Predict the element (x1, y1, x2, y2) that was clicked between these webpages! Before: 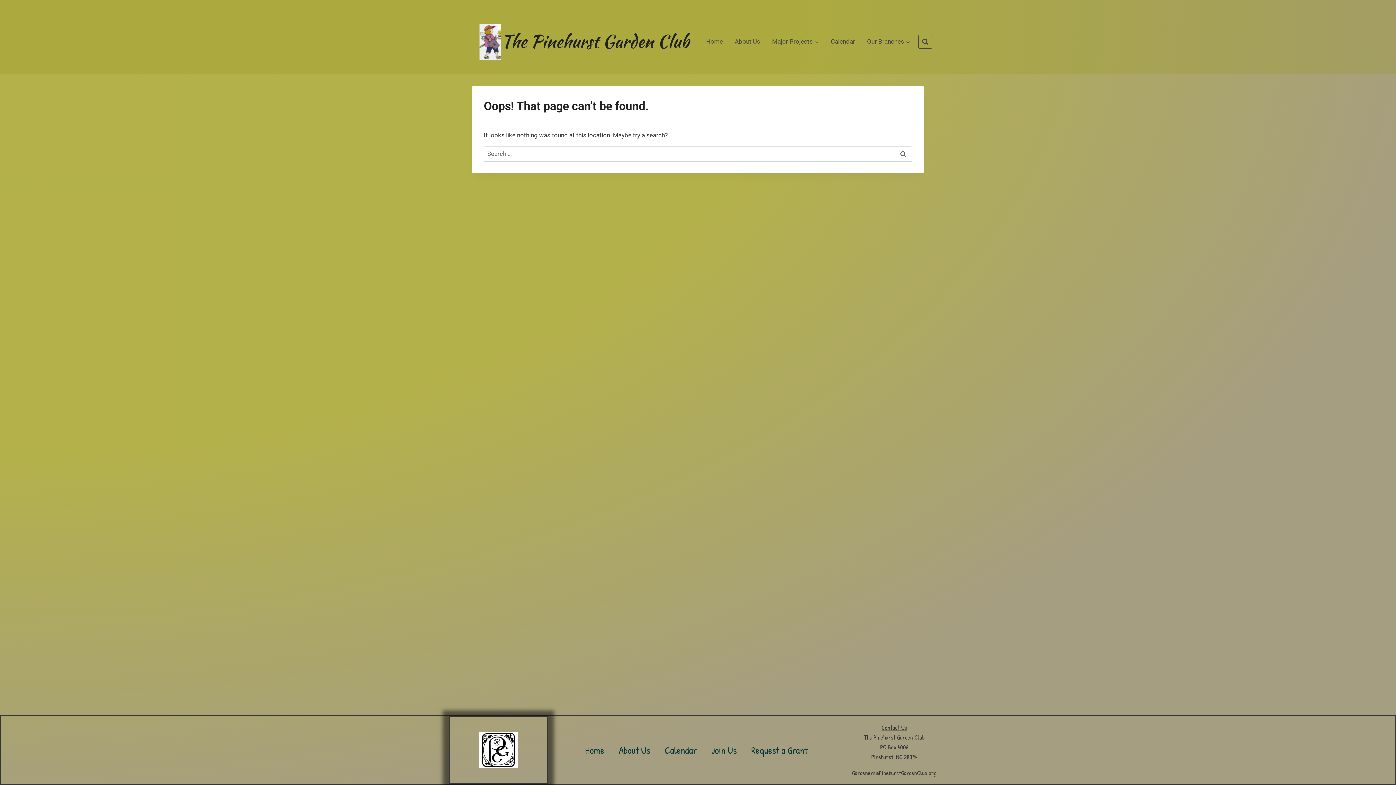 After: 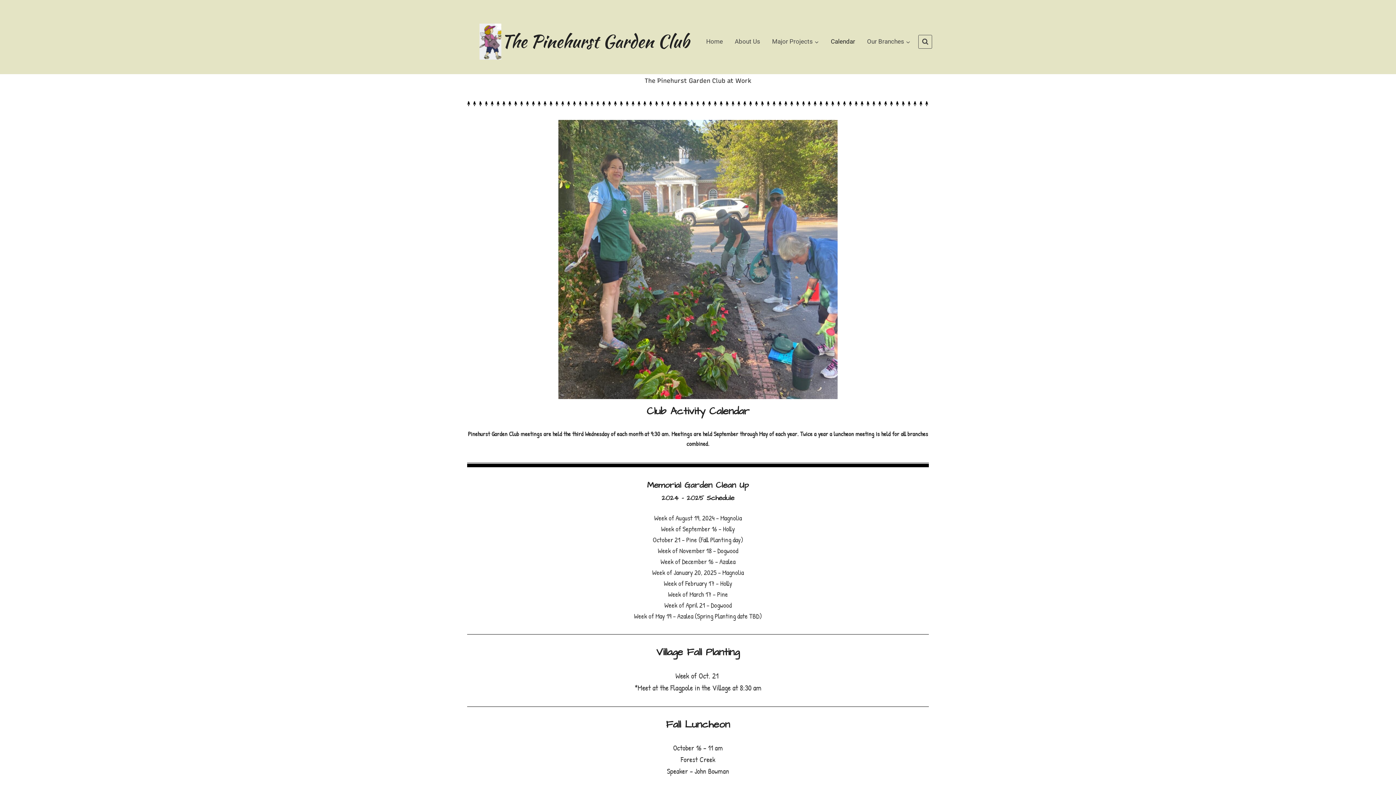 Action: bbox: (657, 742, 704, 758) label: Calendar